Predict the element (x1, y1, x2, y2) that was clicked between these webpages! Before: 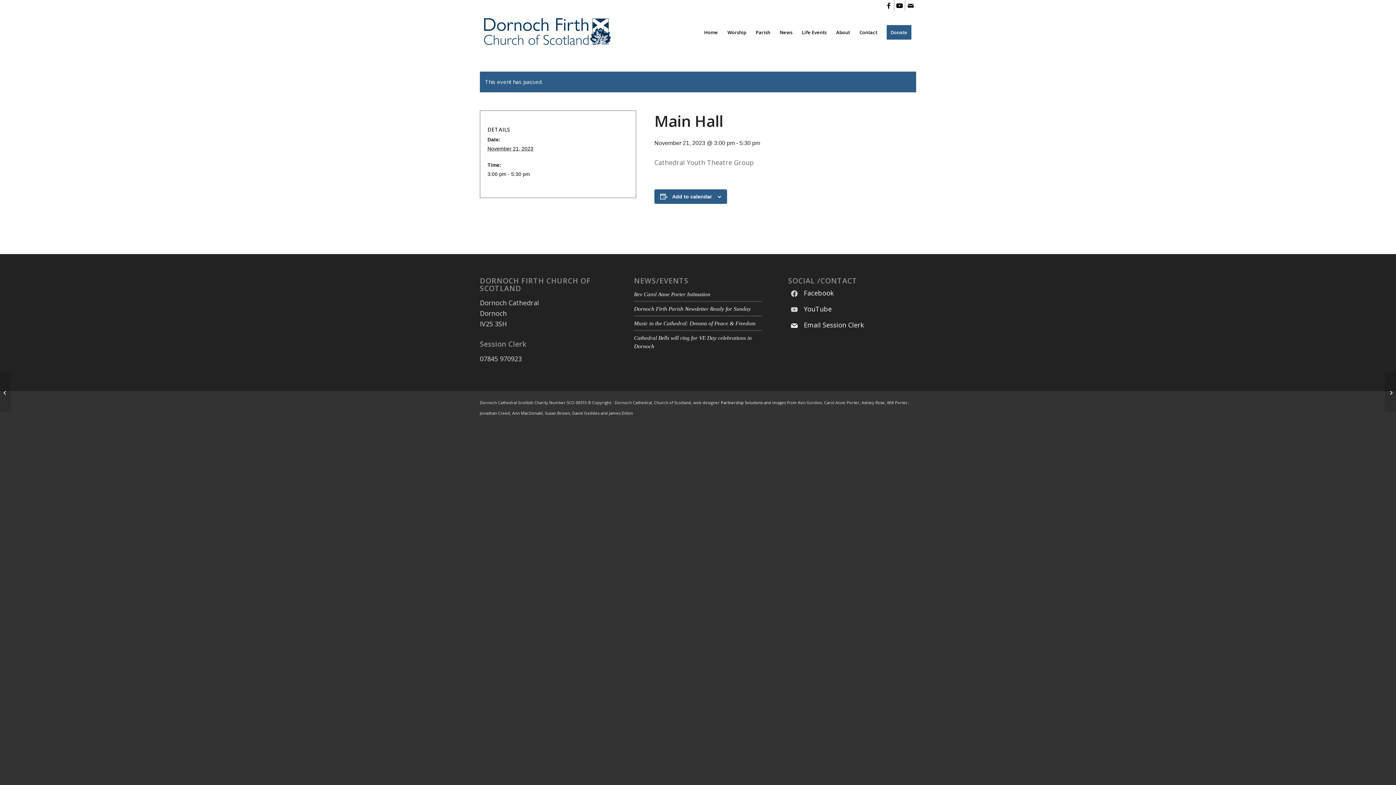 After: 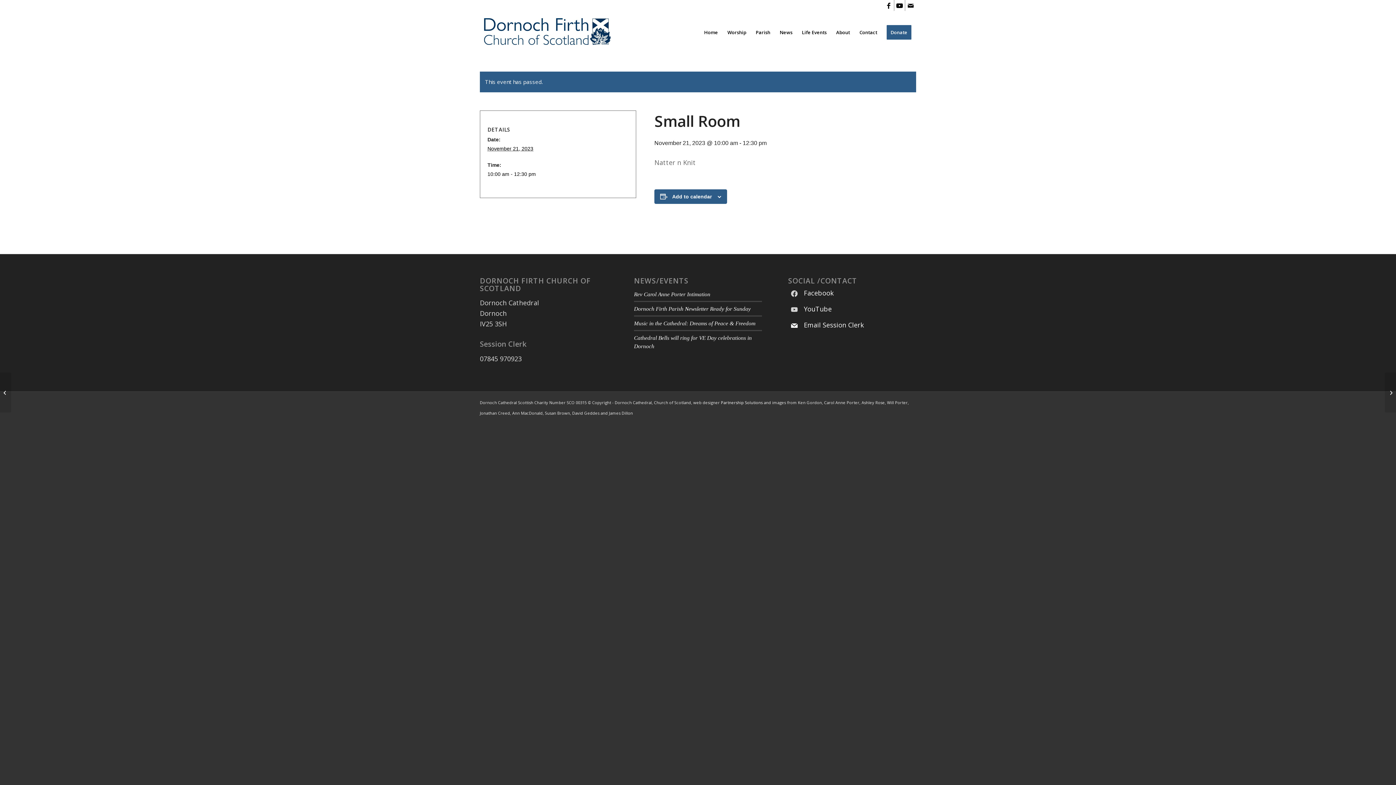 Action: label: Main Hall bbox: (0, 372, 11, 412)